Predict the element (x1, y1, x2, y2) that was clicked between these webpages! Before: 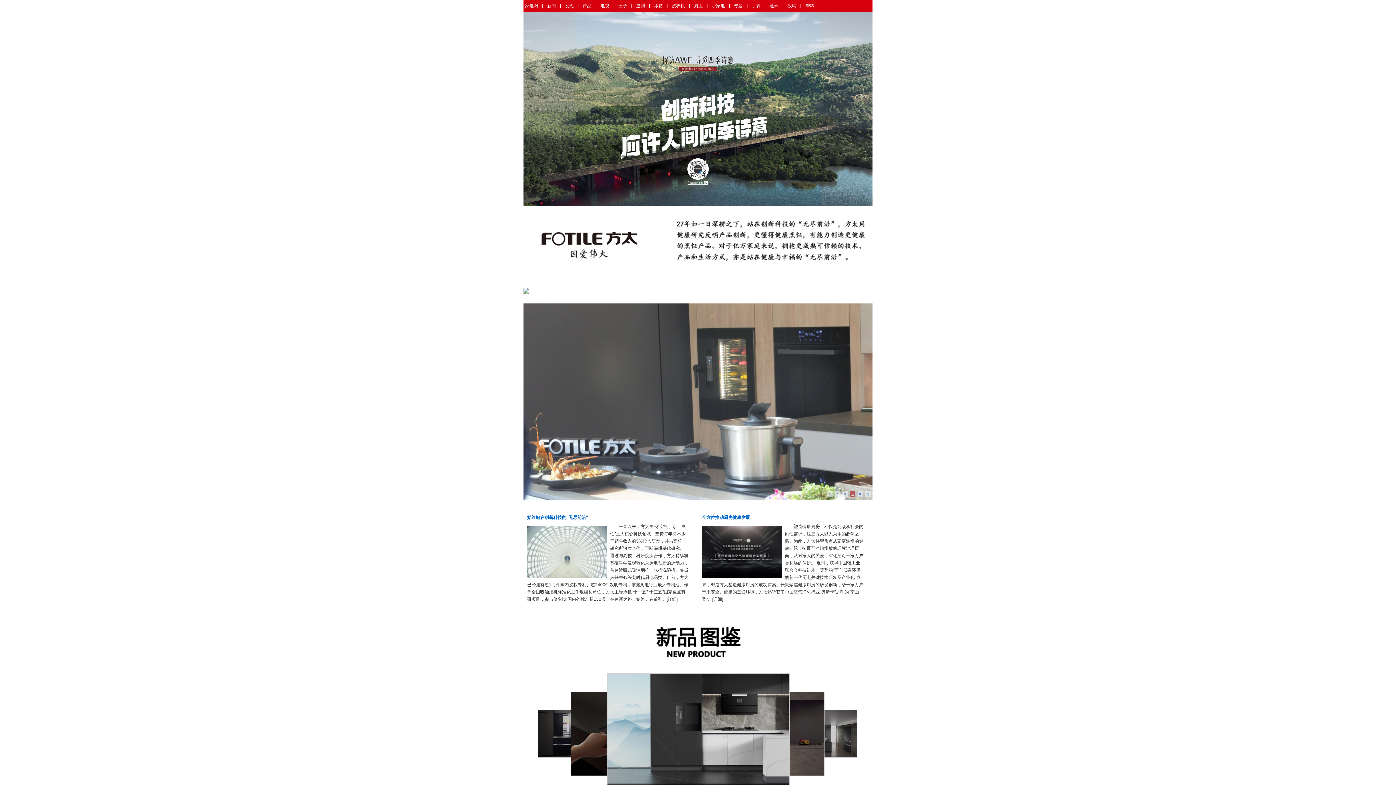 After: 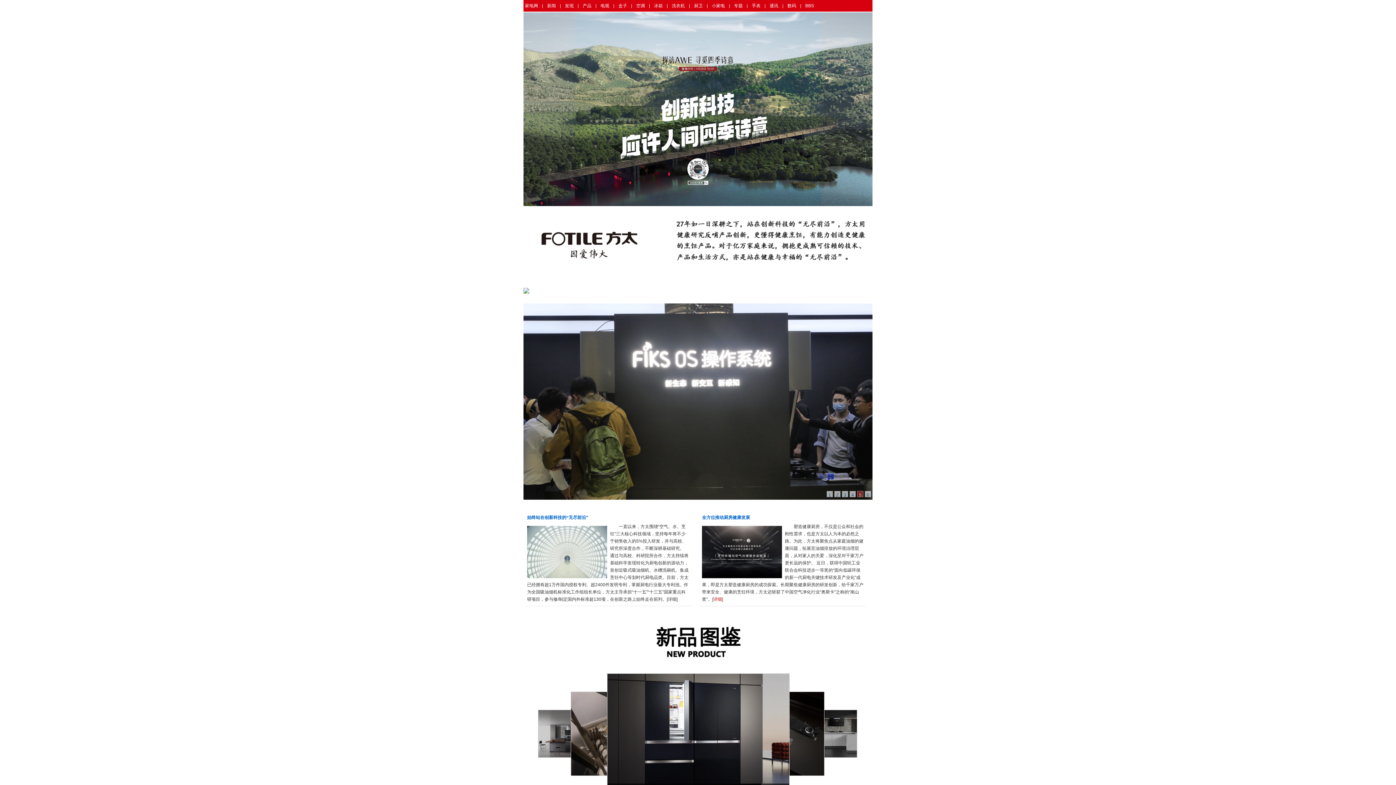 Action: label: 详细 bbox: (713, 597, 722, 602)